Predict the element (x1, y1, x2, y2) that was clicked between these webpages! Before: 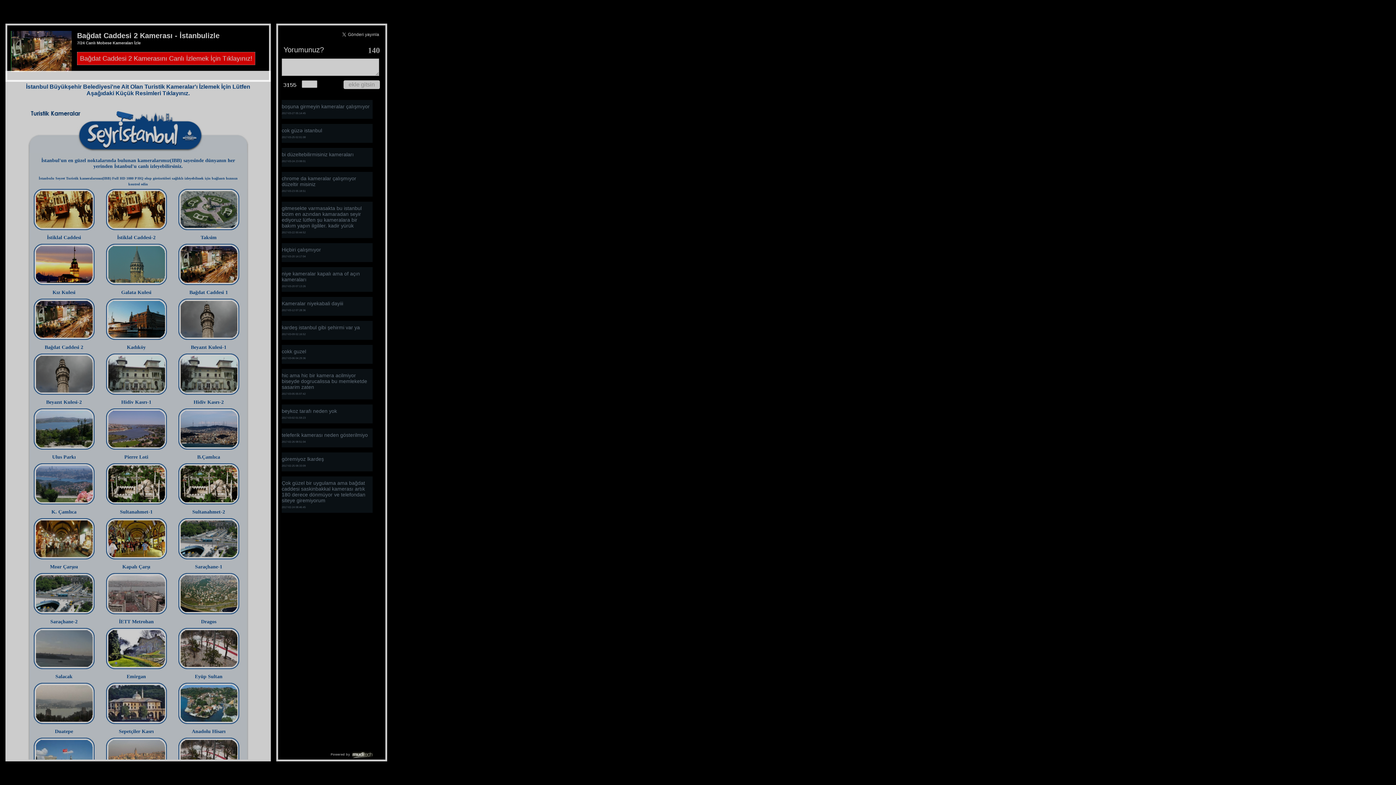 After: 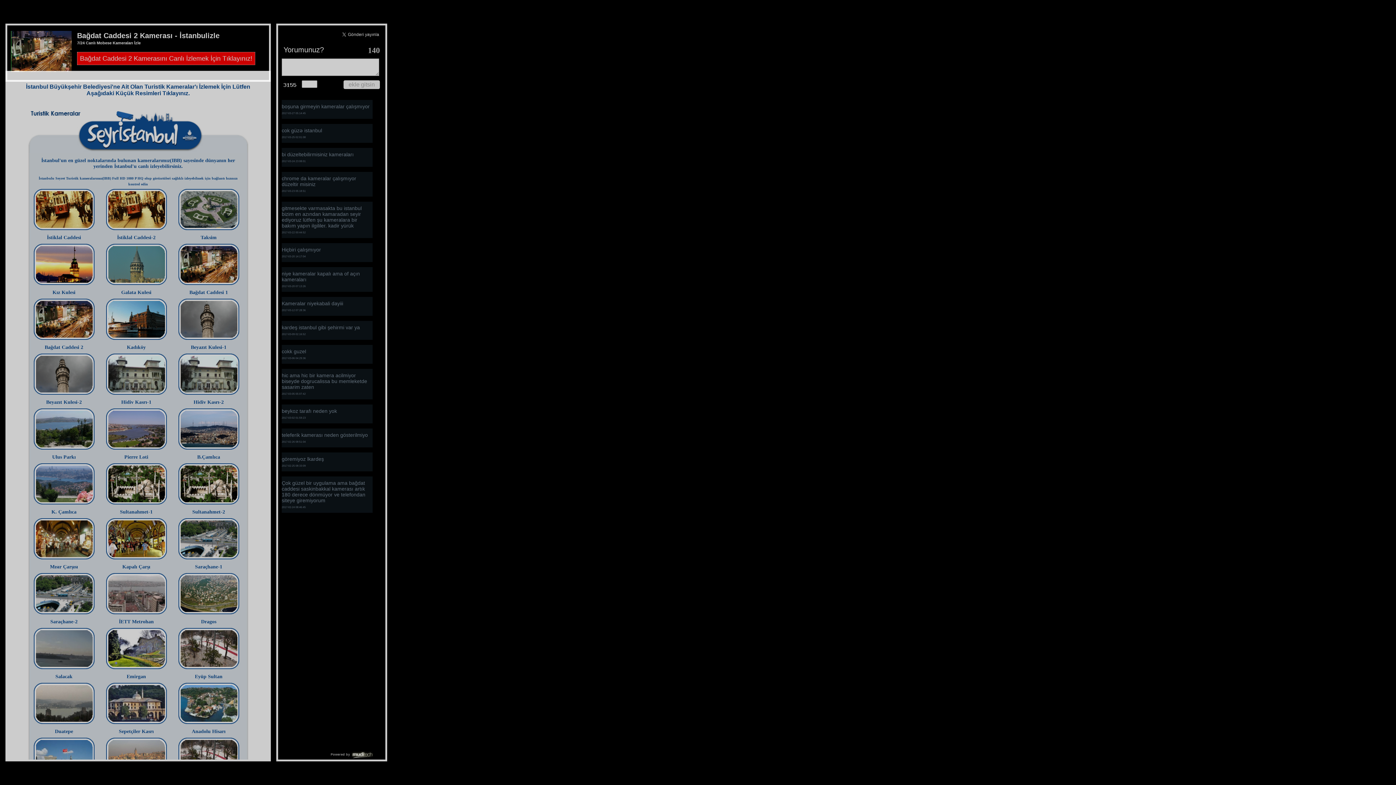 Action: label: Bağdat Caddesi 2 Kamerasını Canlı İzlemek İçin Tıklayınız! bbox: (77, 51, 255, 64)